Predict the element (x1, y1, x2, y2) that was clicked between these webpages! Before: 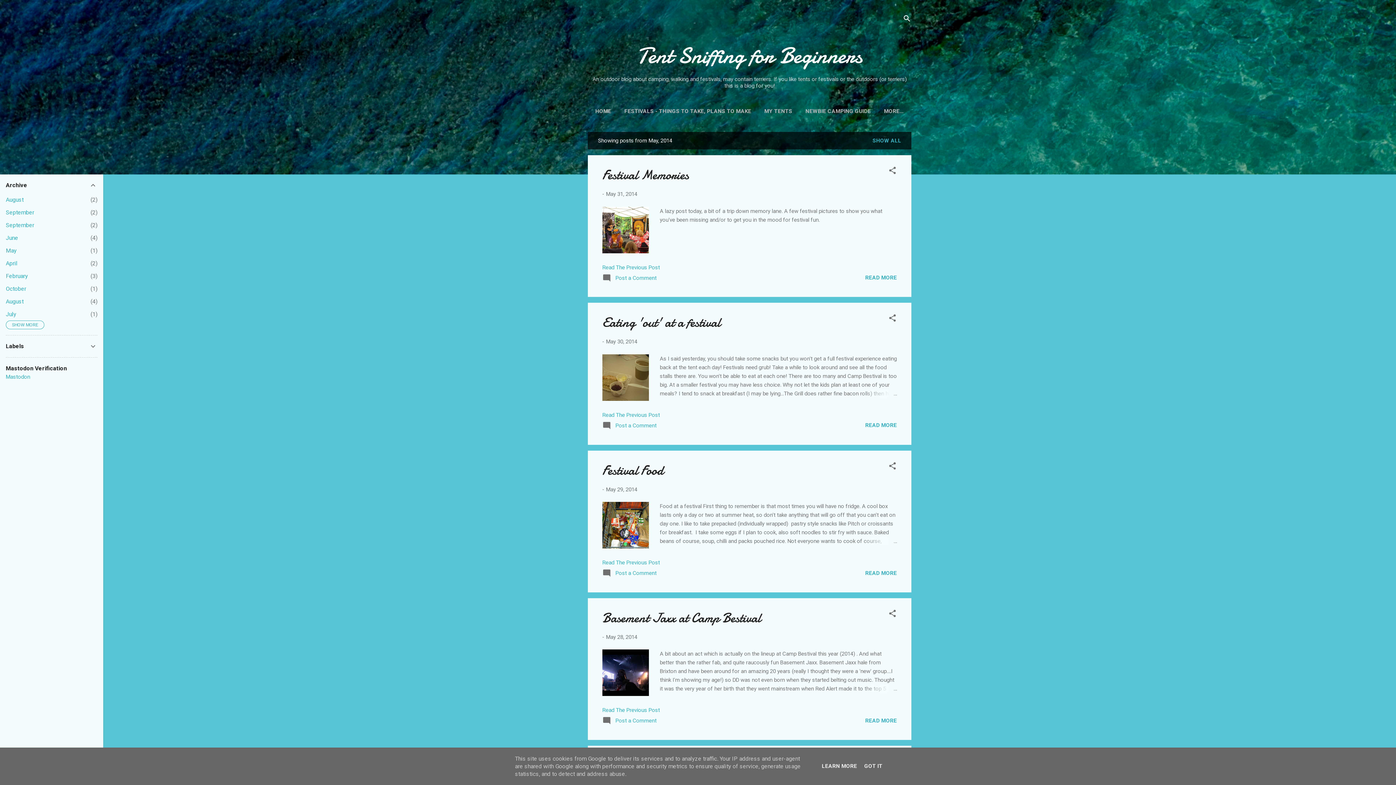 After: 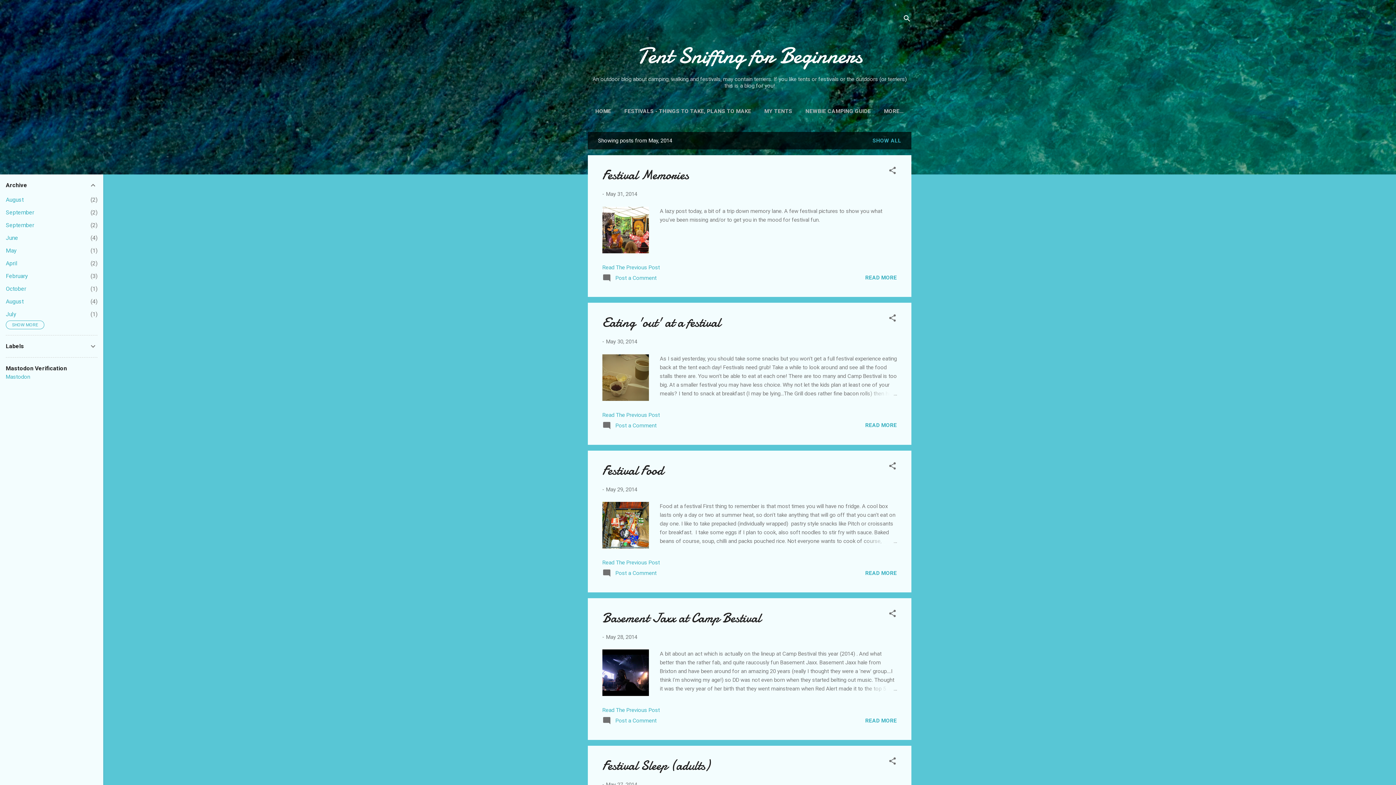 Action: bbox: (862, 763, 884, 769) label: GOT IT